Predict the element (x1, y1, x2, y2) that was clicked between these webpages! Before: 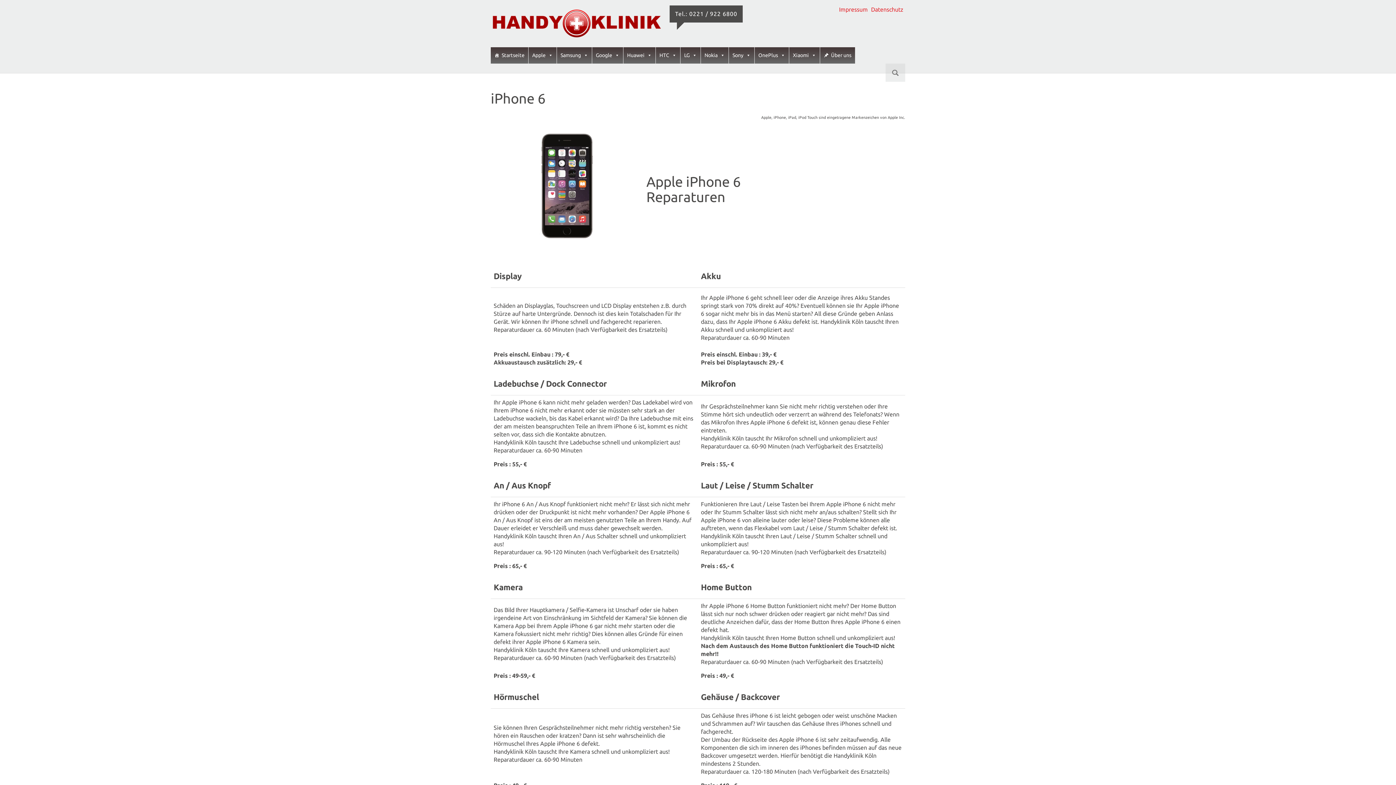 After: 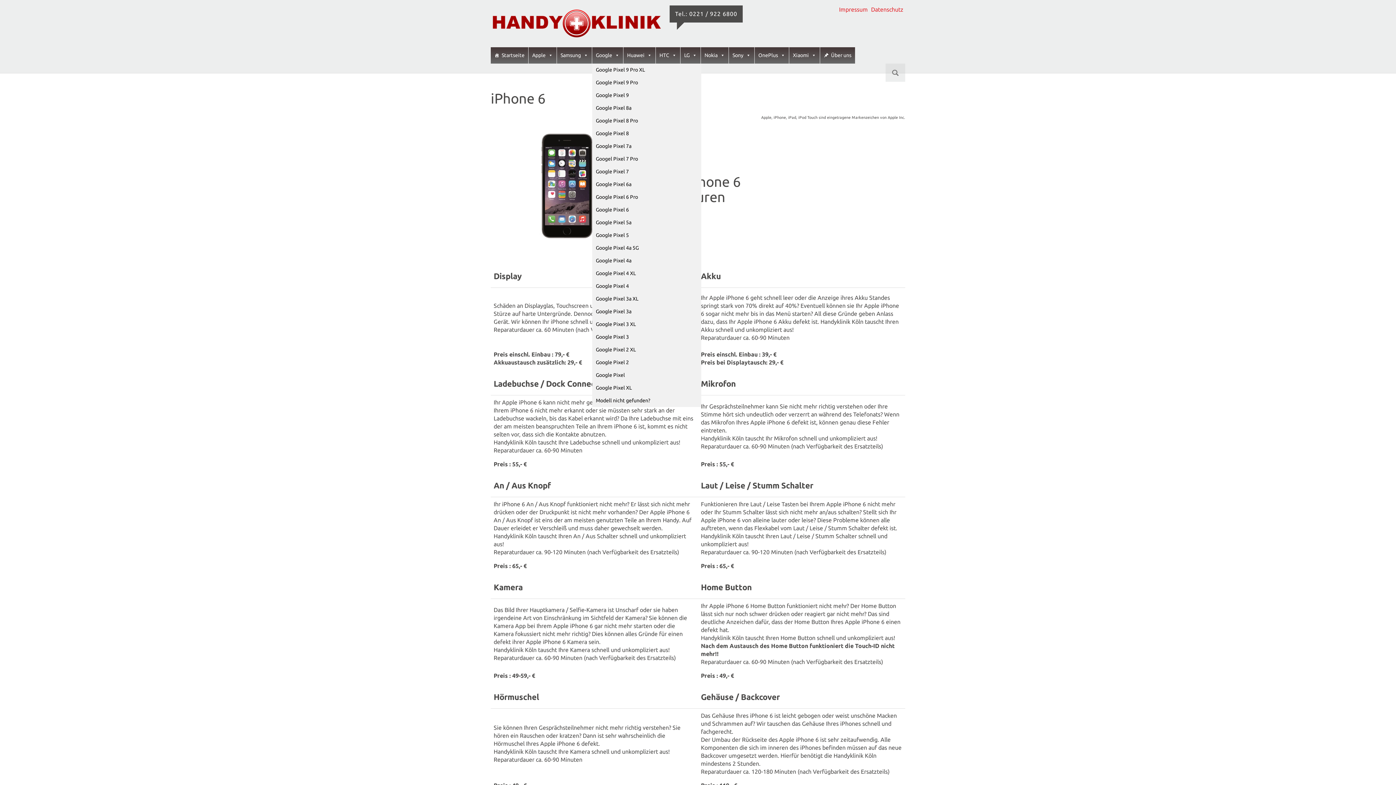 Action: label: Google bbox: (592, 47, 623, 63)